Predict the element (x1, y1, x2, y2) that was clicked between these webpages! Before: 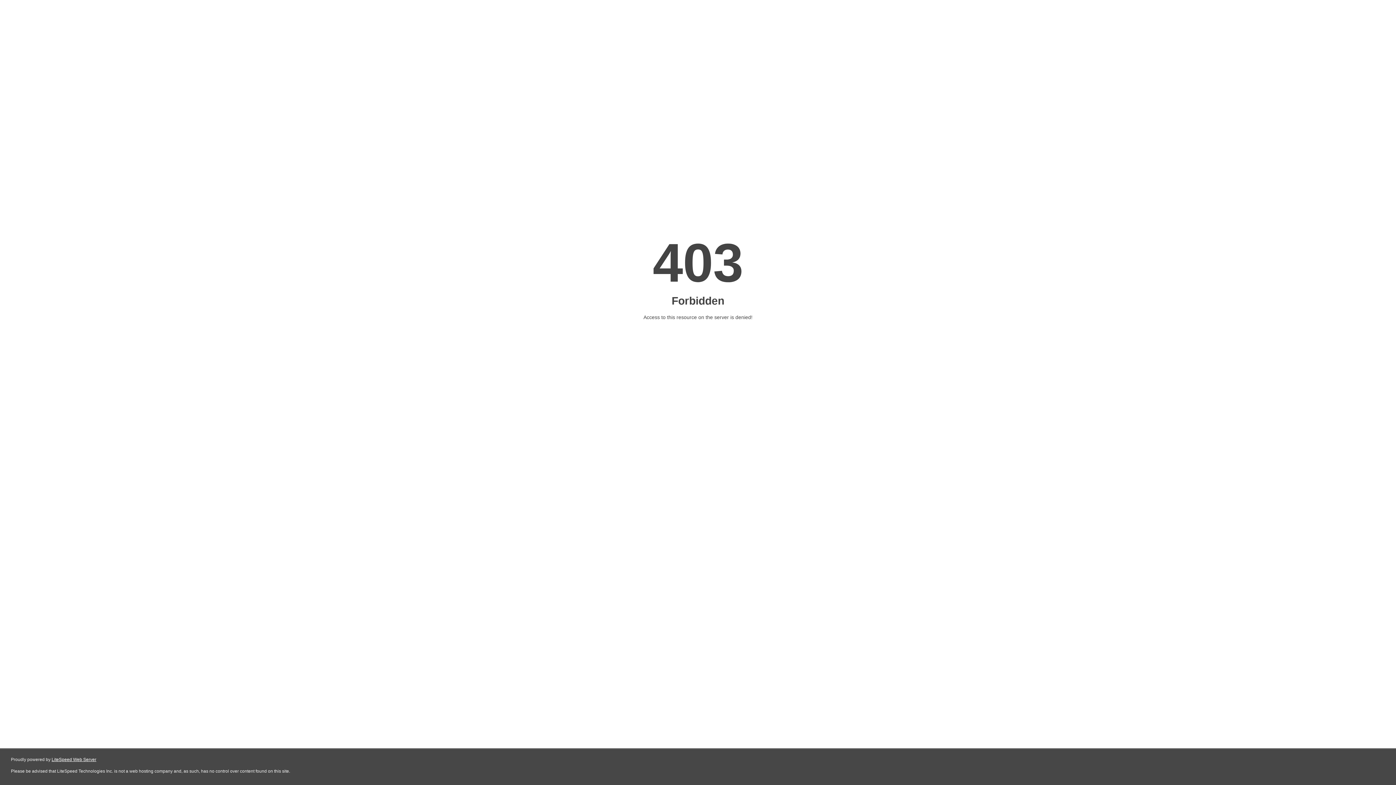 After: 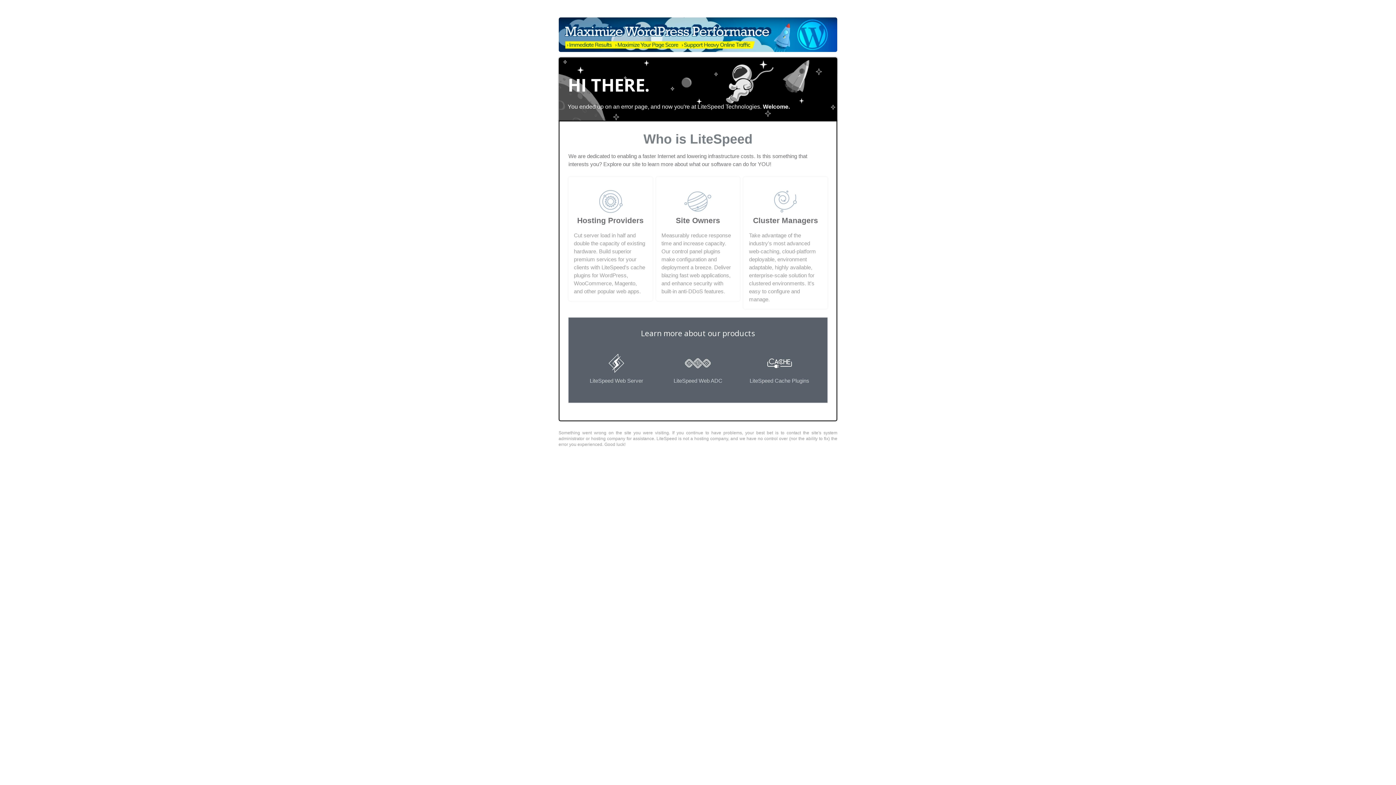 Action: label: LiteSpeed Web Server bbox: (51, 757, 96, 762)